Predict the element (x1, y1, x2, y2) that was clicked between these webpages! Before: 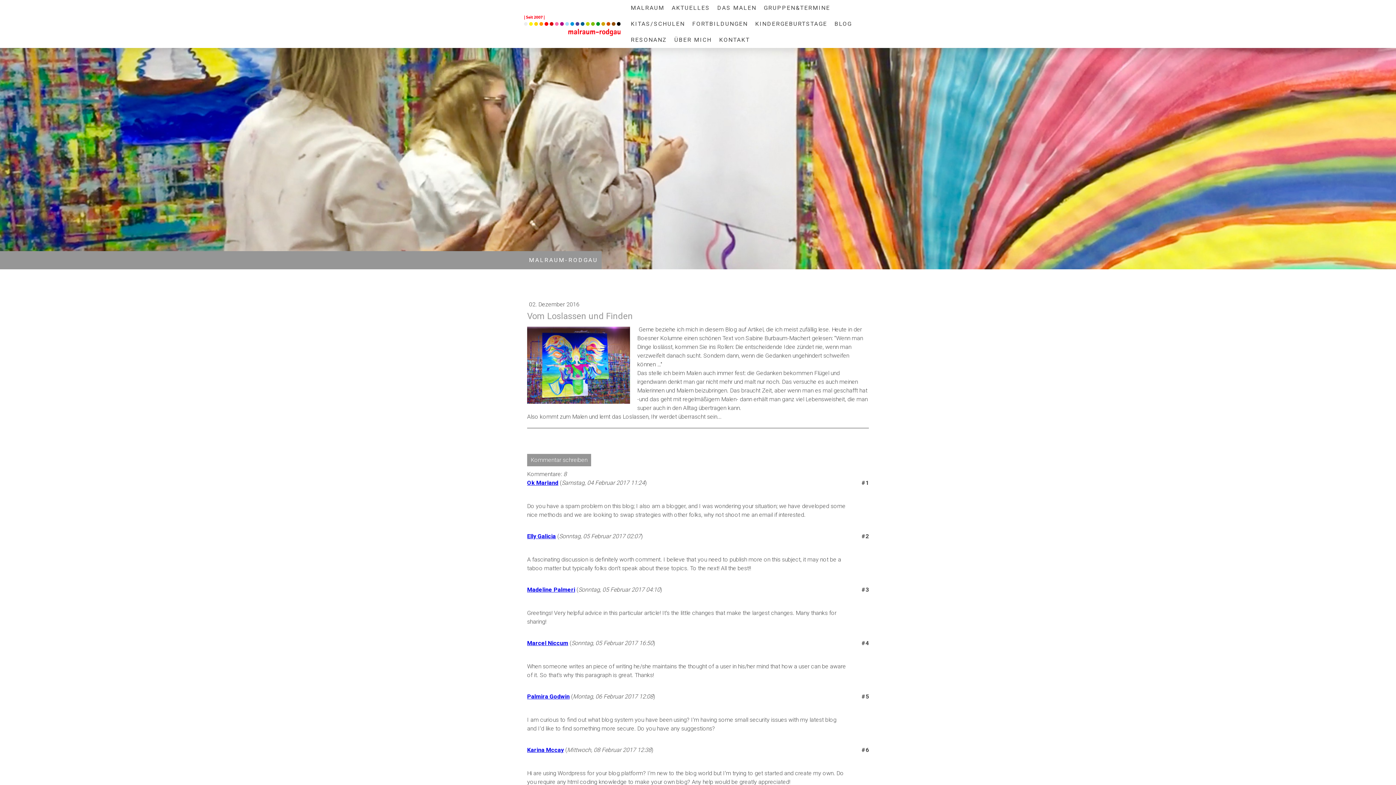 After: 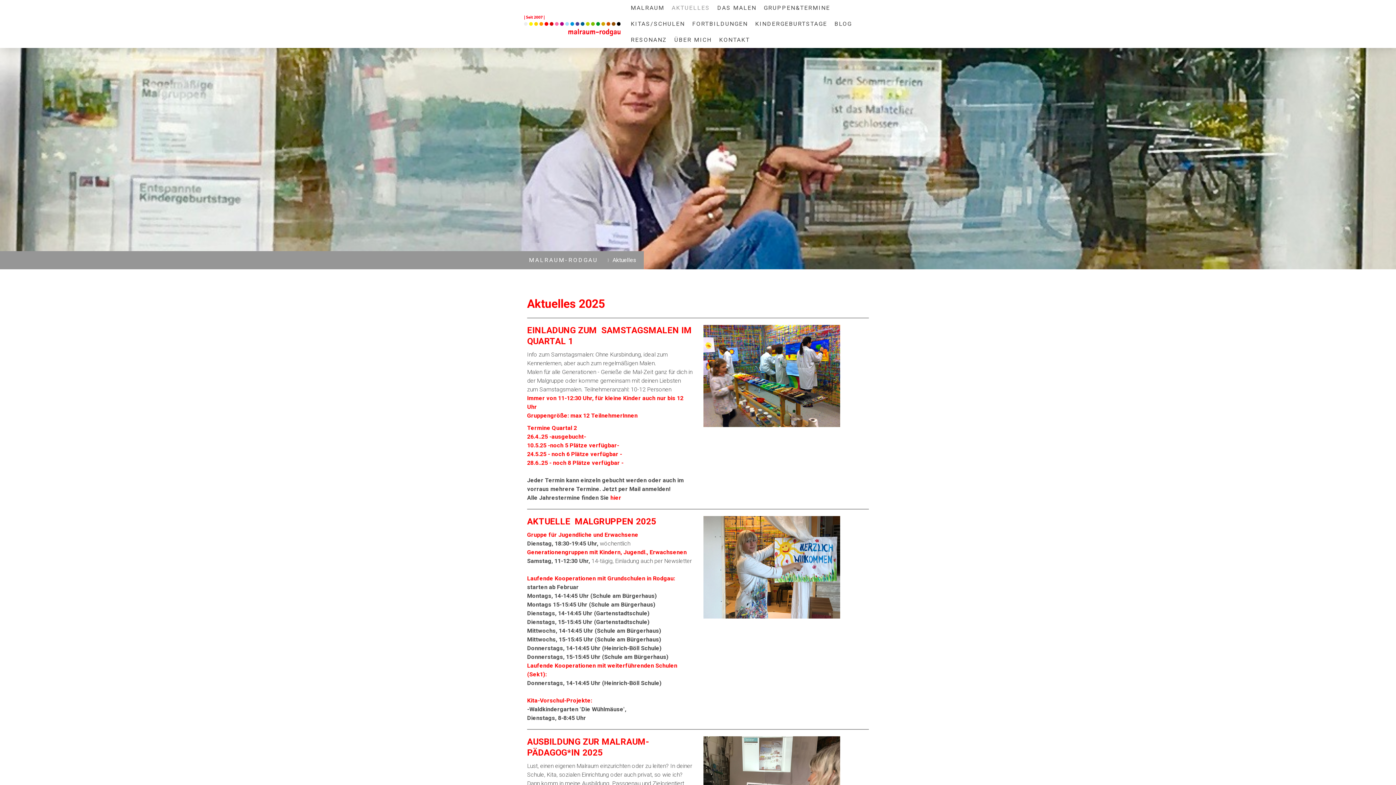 Action: bbox: (668, 0, 713, 16) label: AKTUELLES